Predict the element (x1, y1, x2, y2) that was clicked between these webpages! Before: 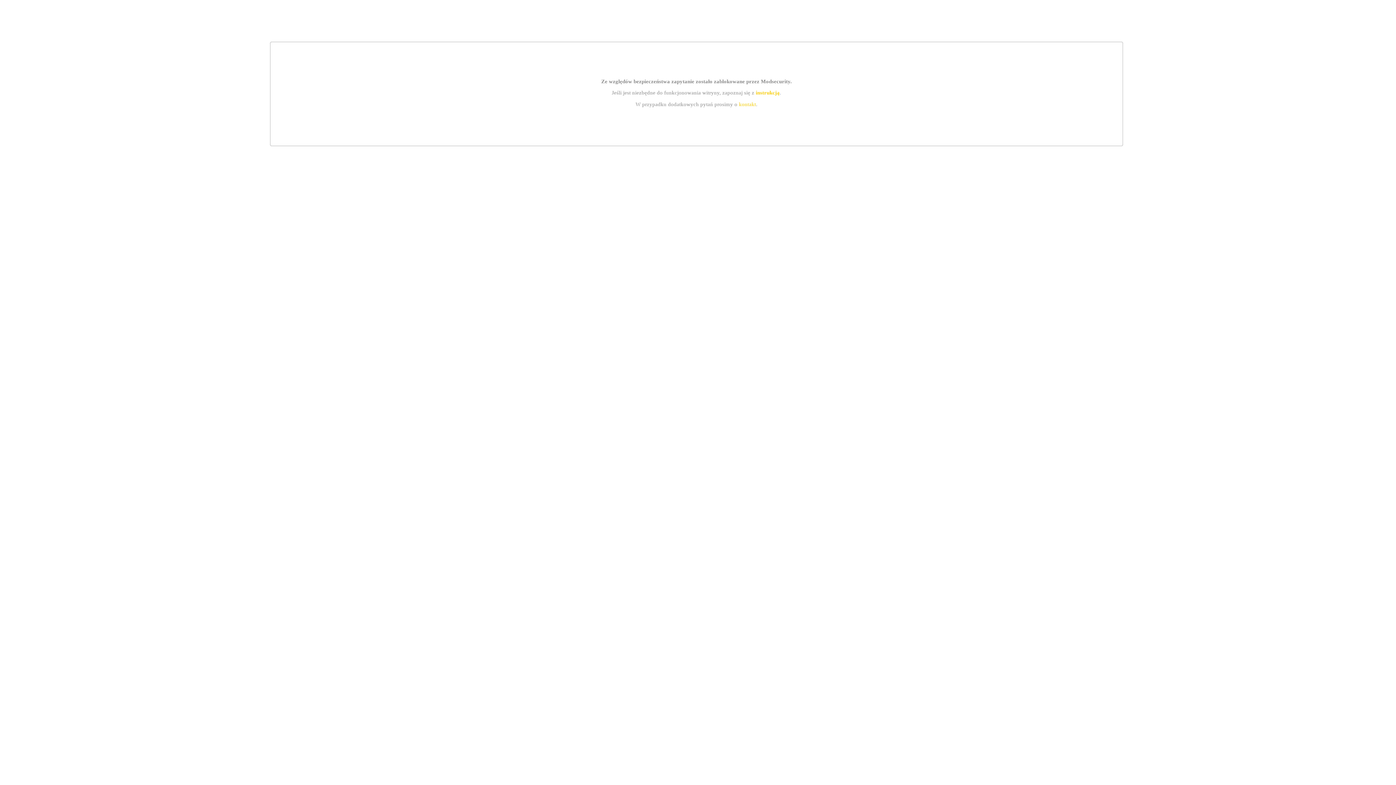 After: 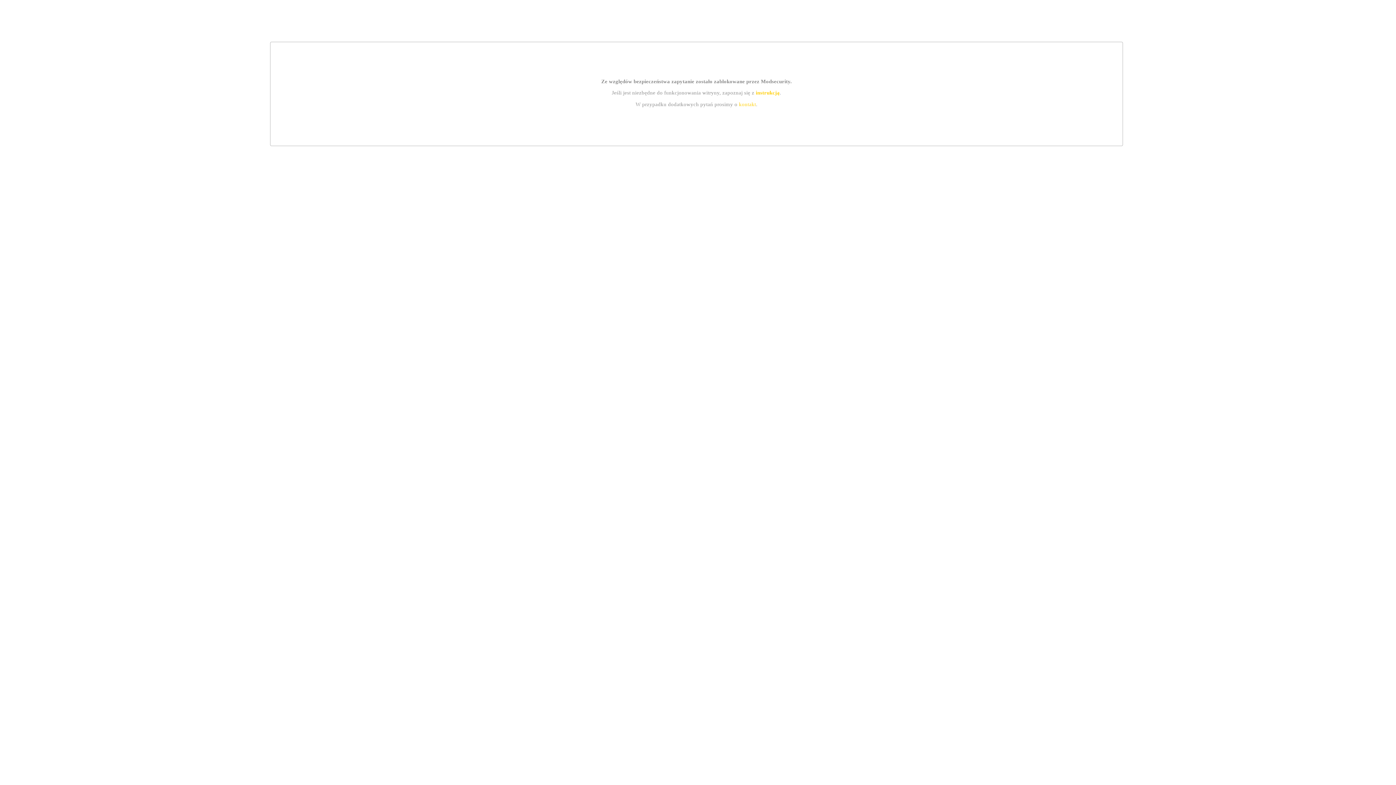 Action: label: kontakt bbox: (739, 101, 756, 107)